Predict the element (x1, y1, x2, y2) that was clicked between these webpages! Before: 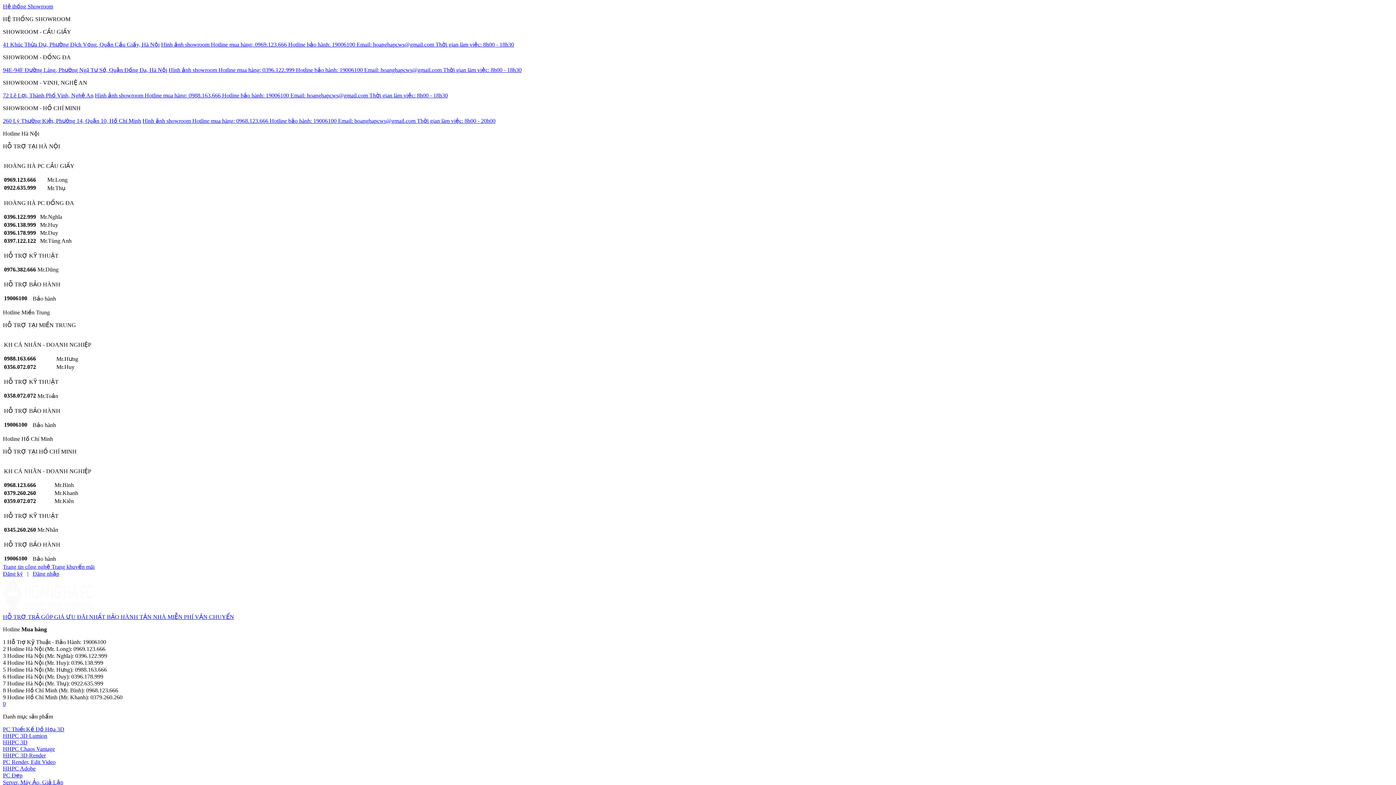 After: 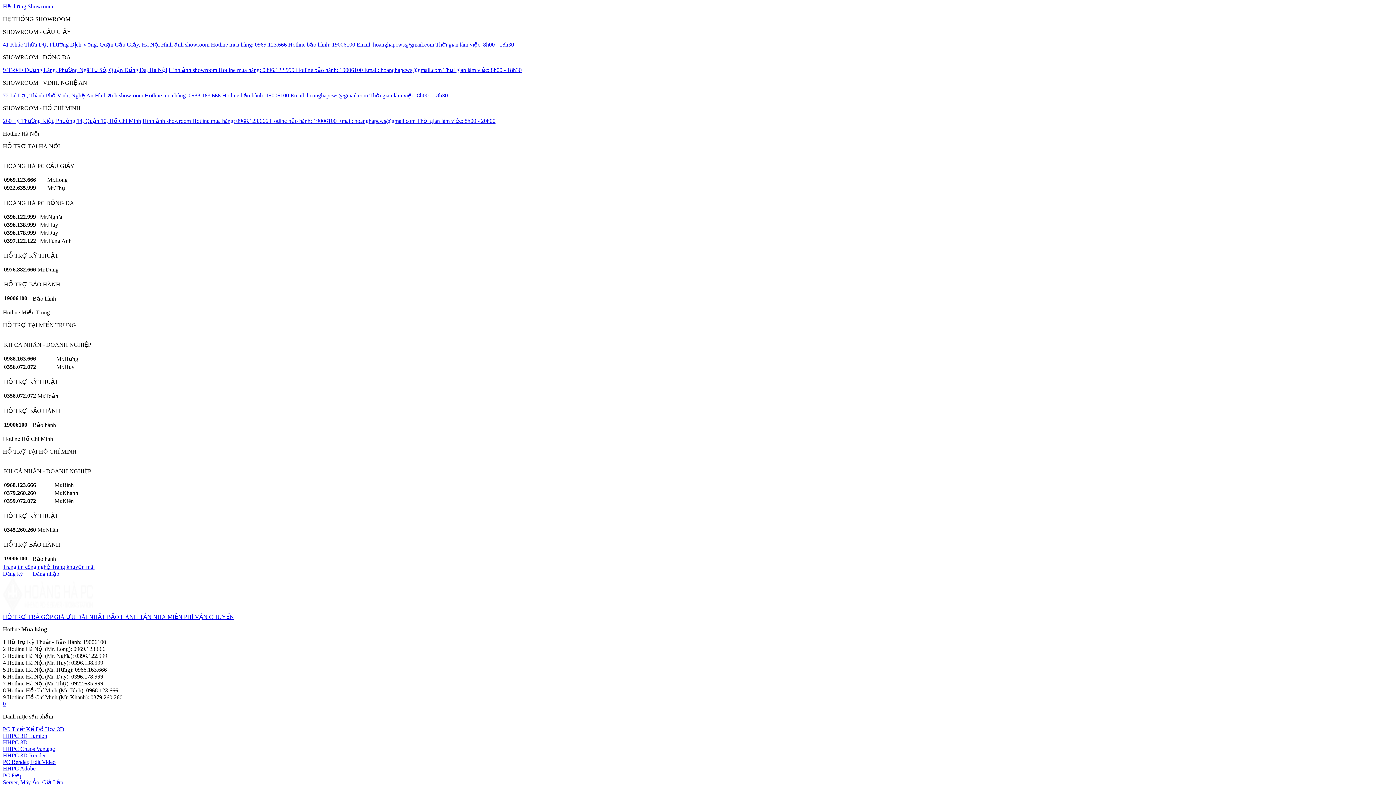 Action: bbox: (210, 41, 288, 47) label: Hotline mua hàng: 0969.123.666 